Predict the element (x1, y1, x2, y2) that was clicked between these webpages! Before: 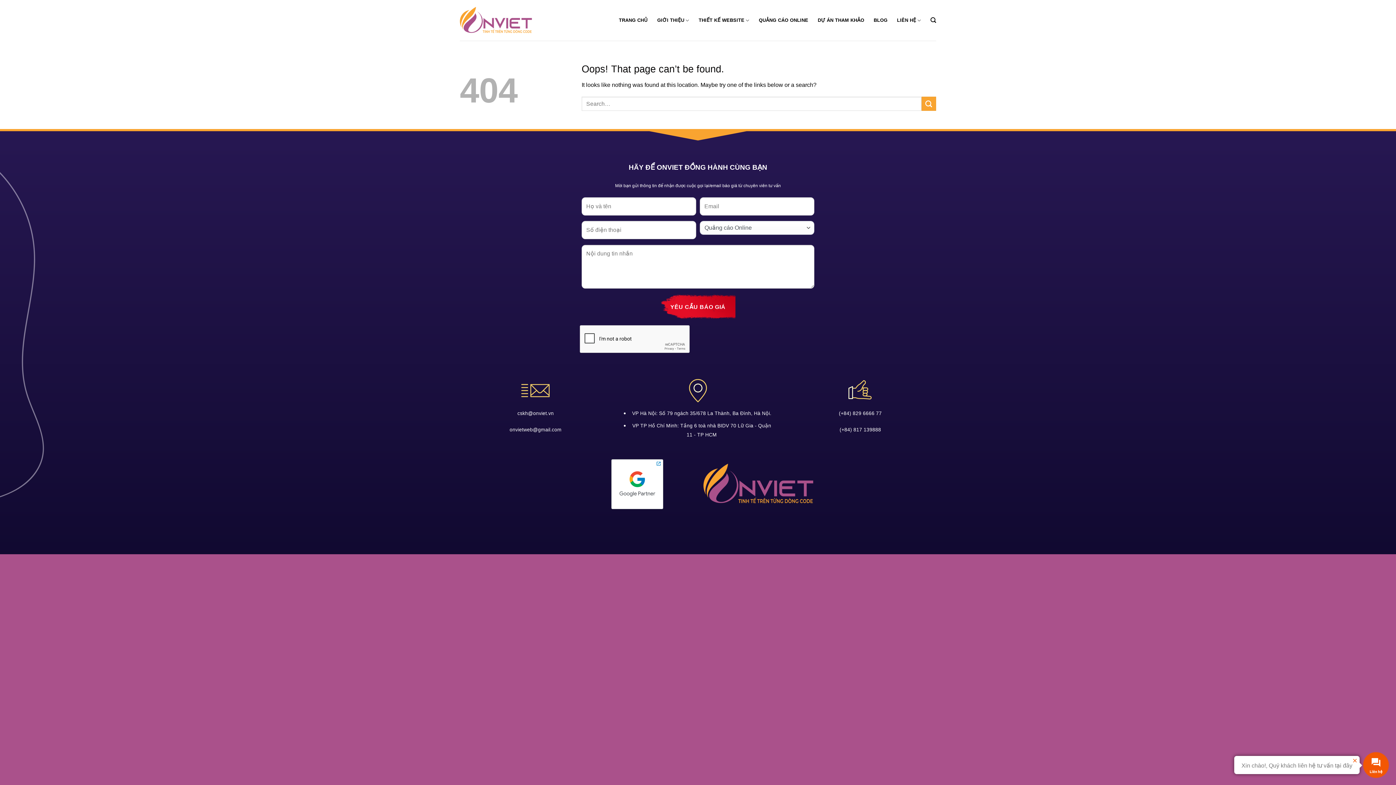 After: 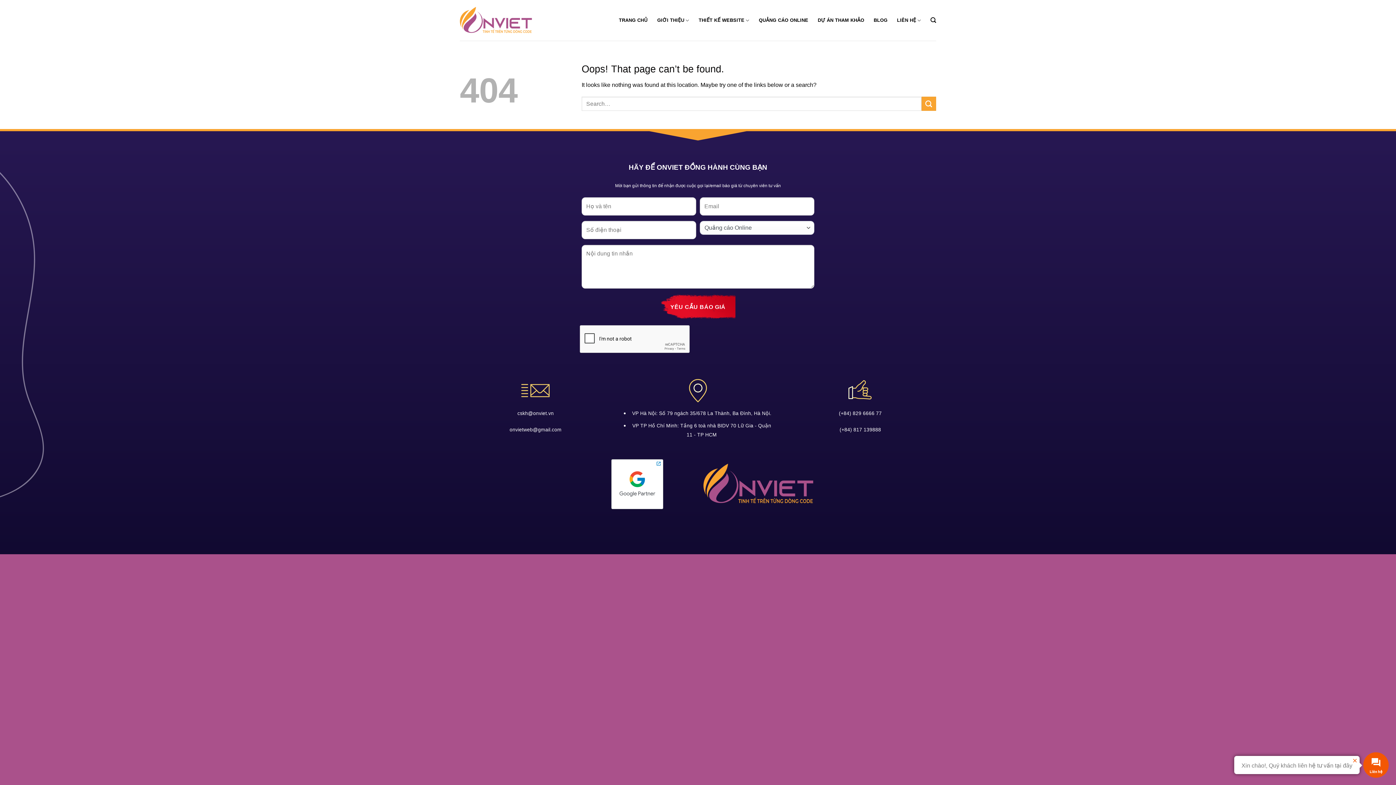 Action: bbox: (609, 480, 664, 486)